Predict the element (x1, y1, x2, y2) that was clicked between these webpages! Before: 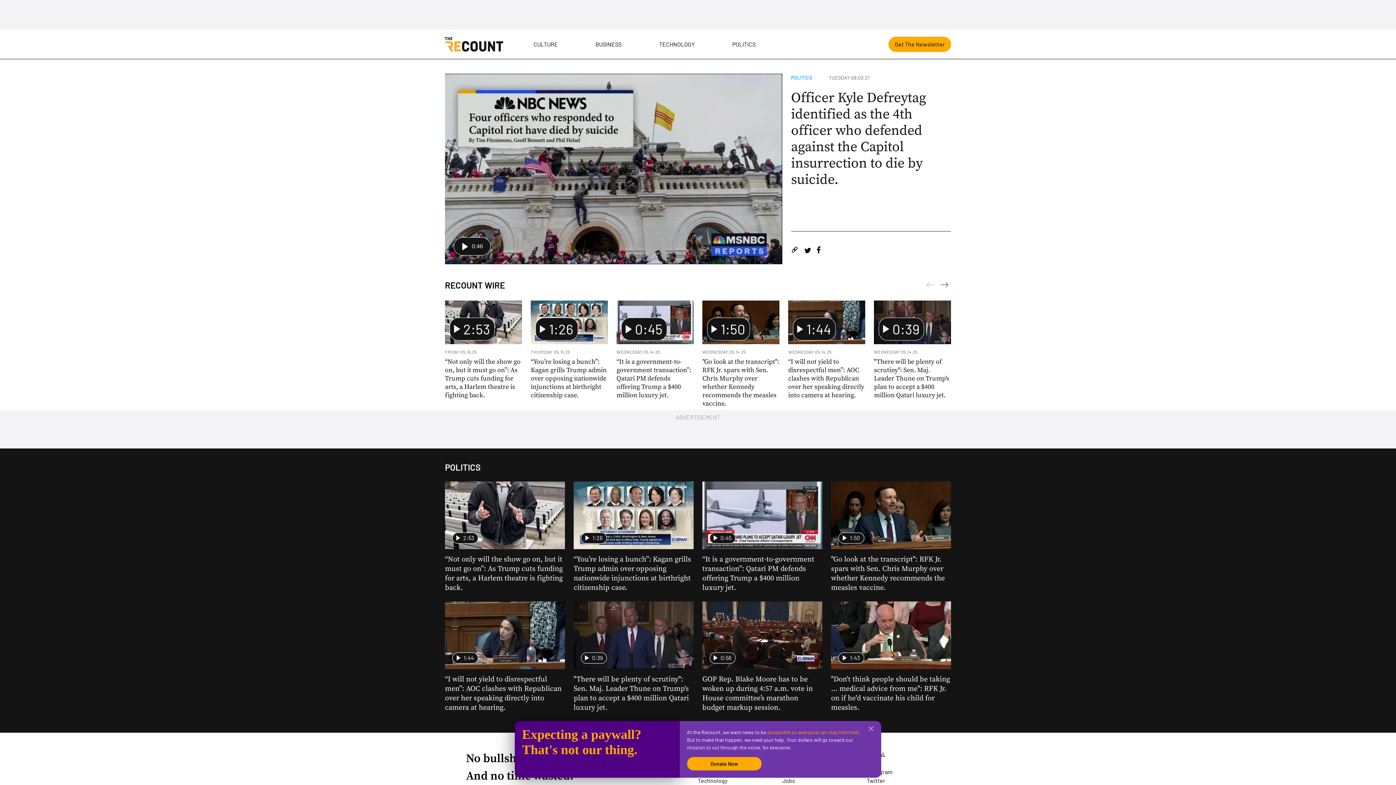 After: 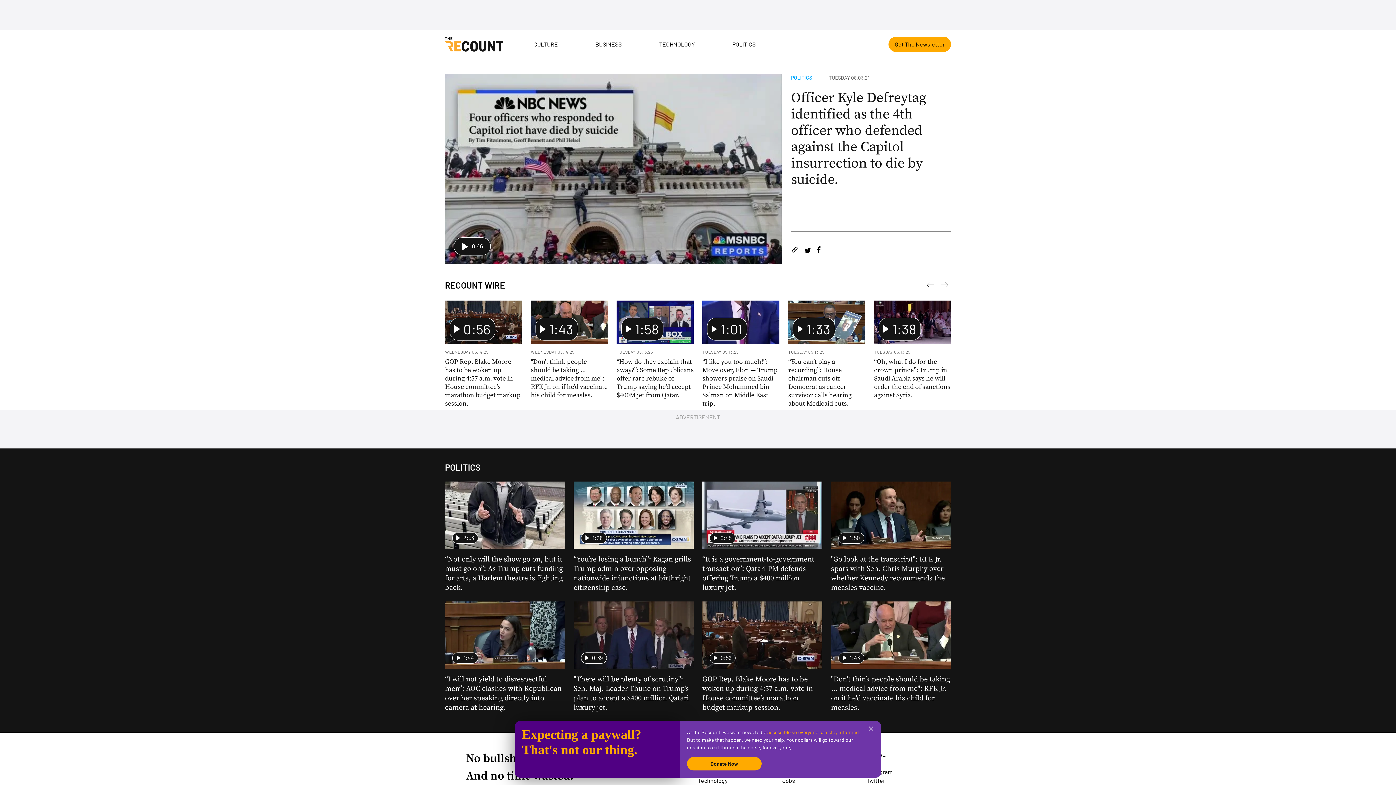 Action: label: Previous bbox: (938, 279, 951, 291)